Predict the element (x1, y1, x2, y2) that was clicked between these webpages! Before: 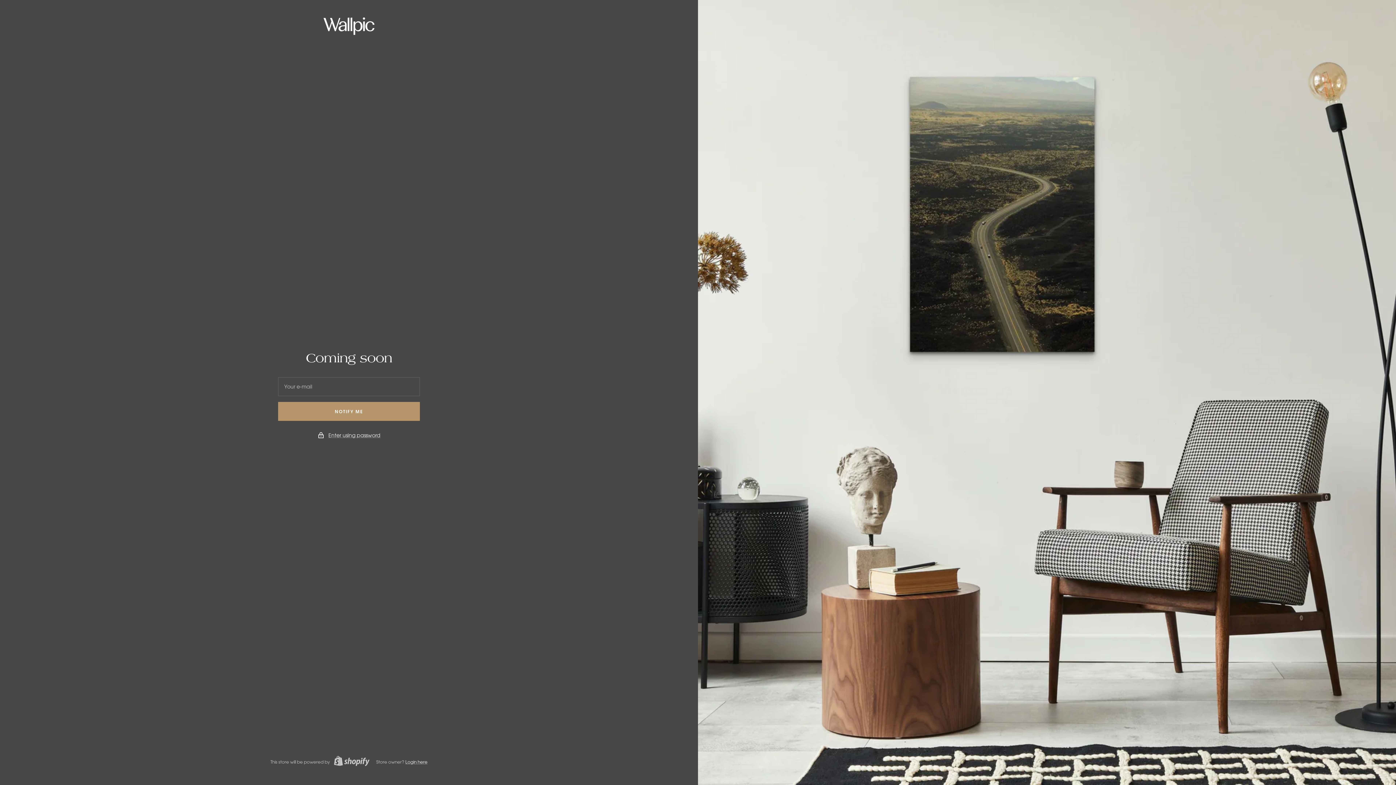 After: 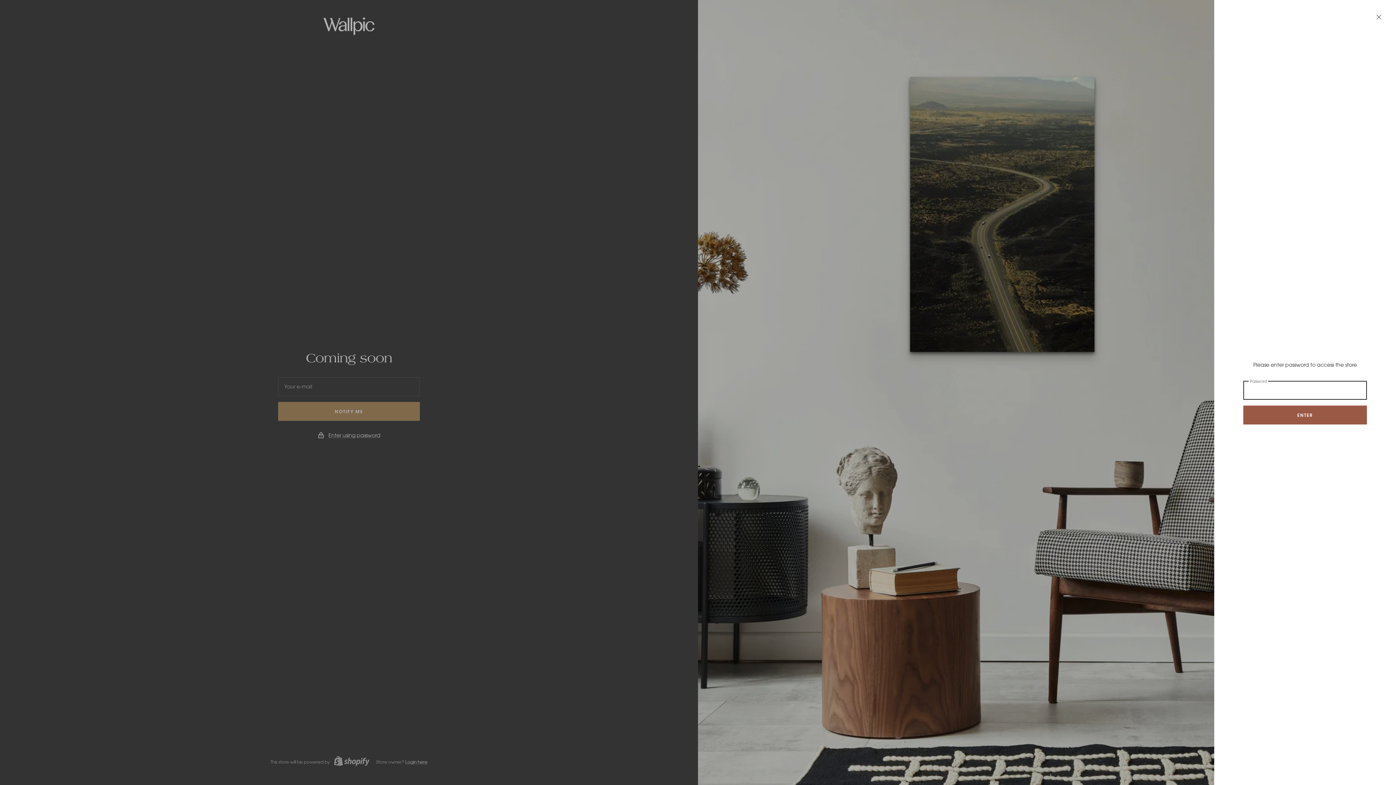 Action: label: Enter using password bbox: (328, 431, 380, 440)